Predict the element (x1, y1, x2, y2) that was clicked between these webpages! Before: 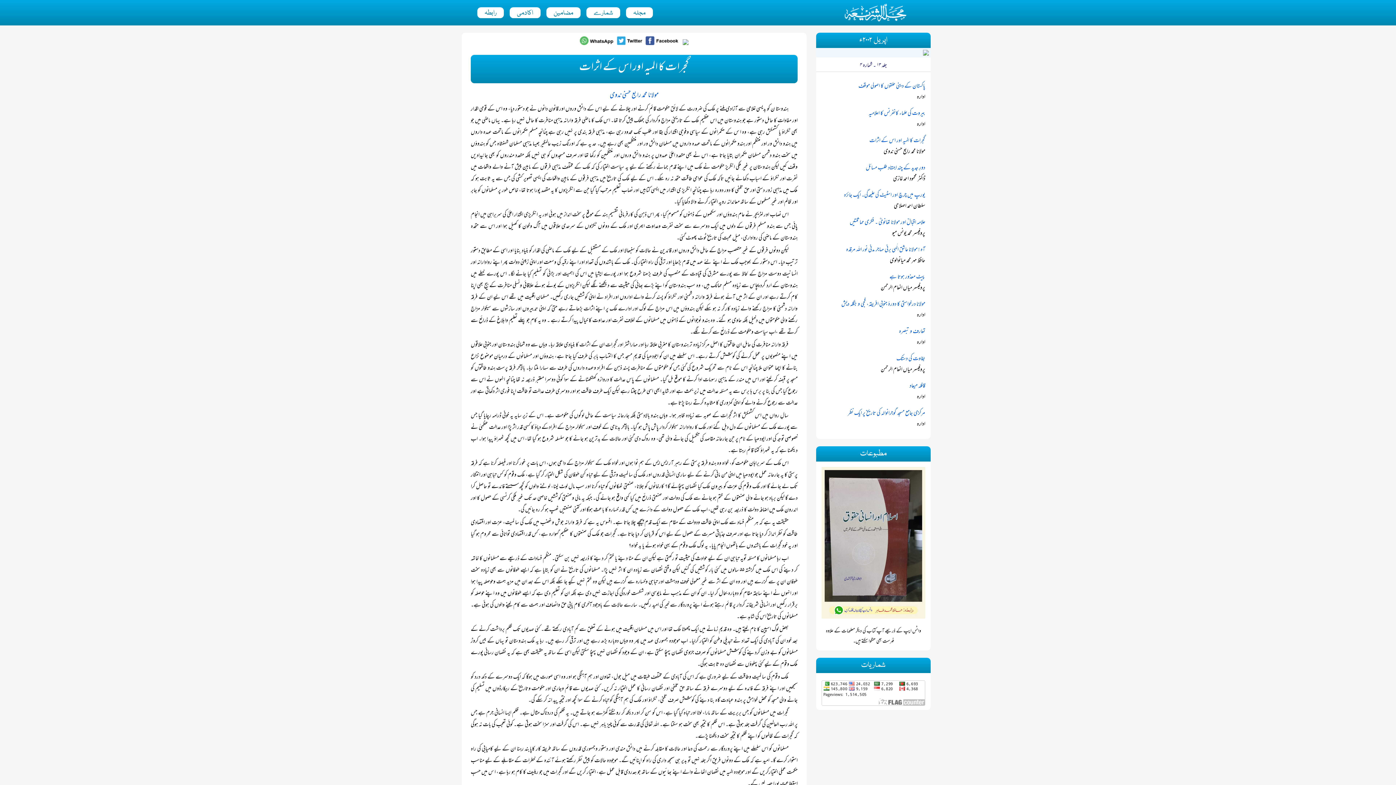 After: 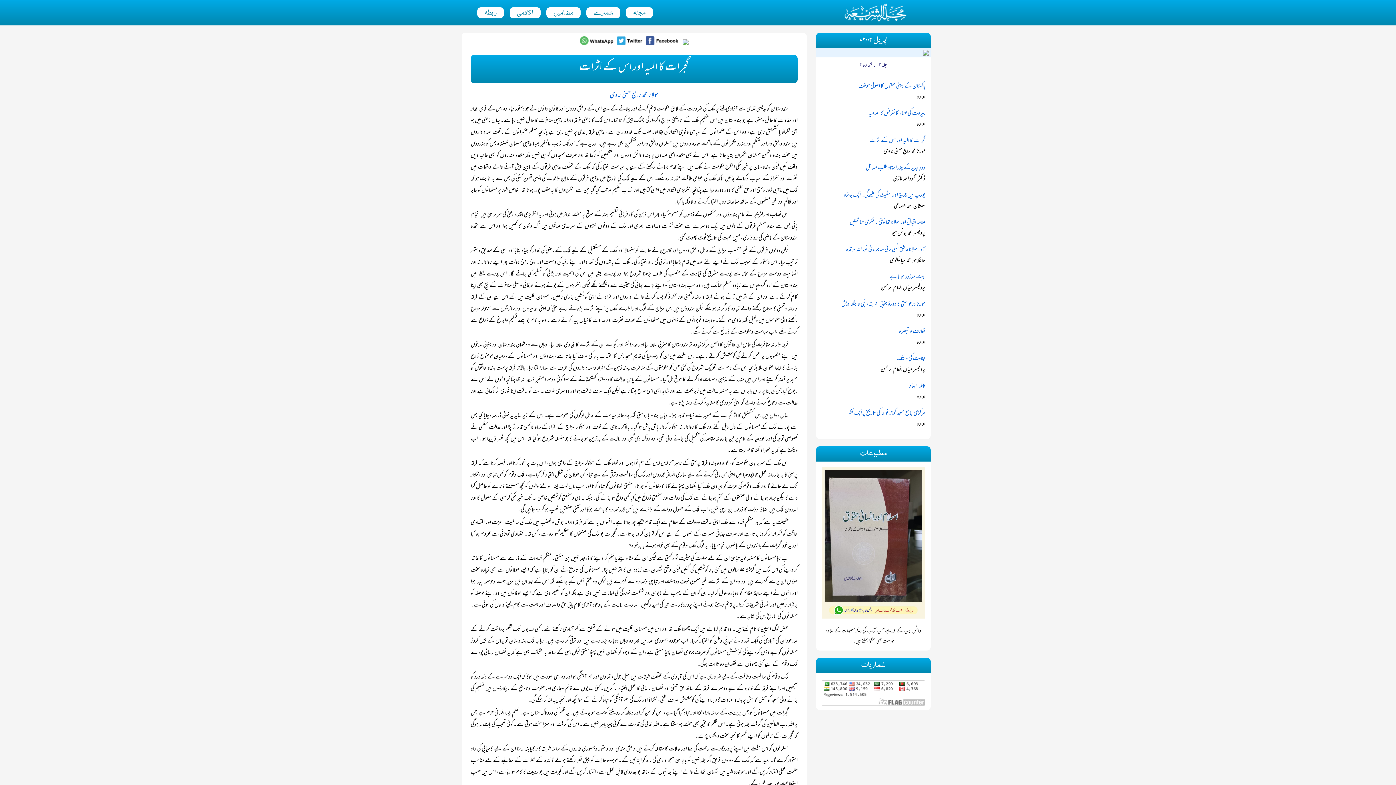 Action: bbox: (818, 49, 929, 55)